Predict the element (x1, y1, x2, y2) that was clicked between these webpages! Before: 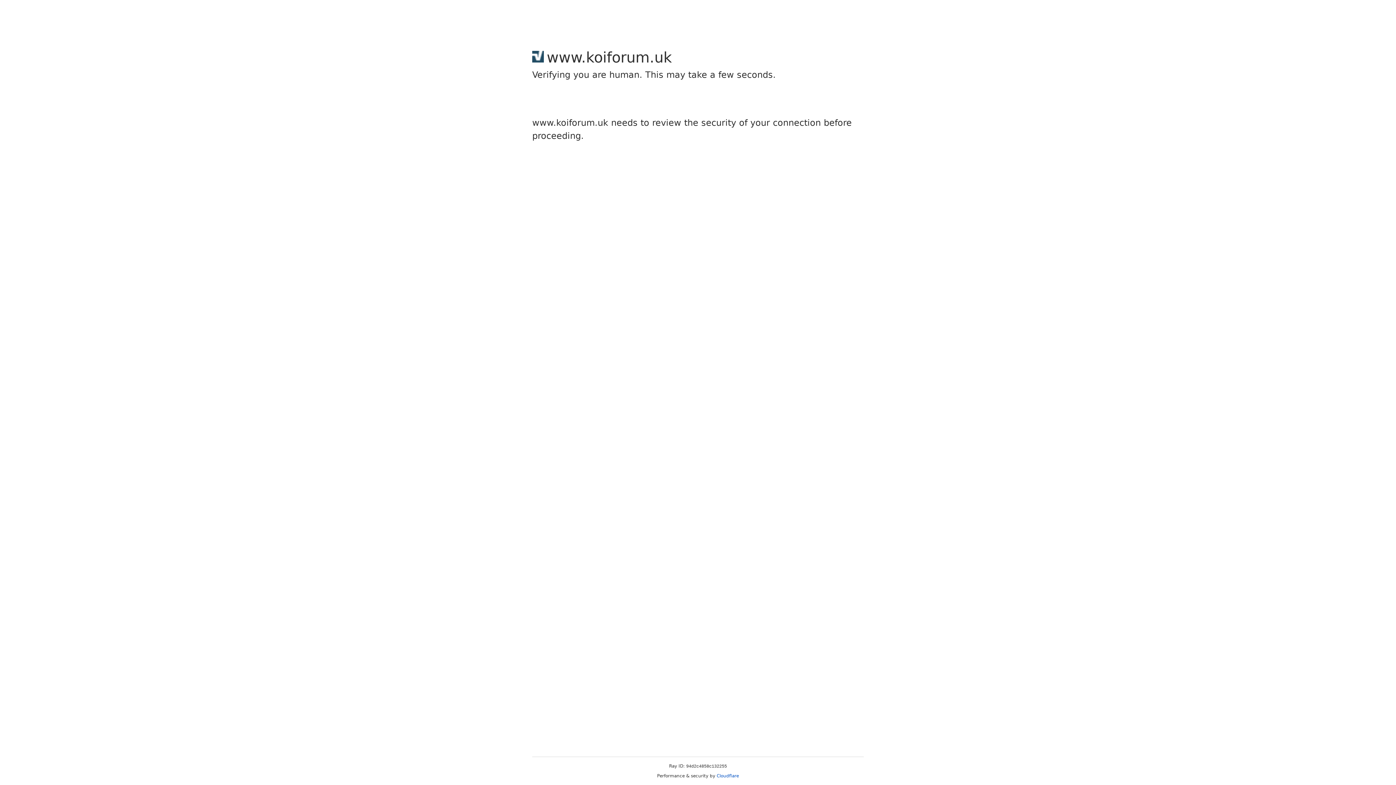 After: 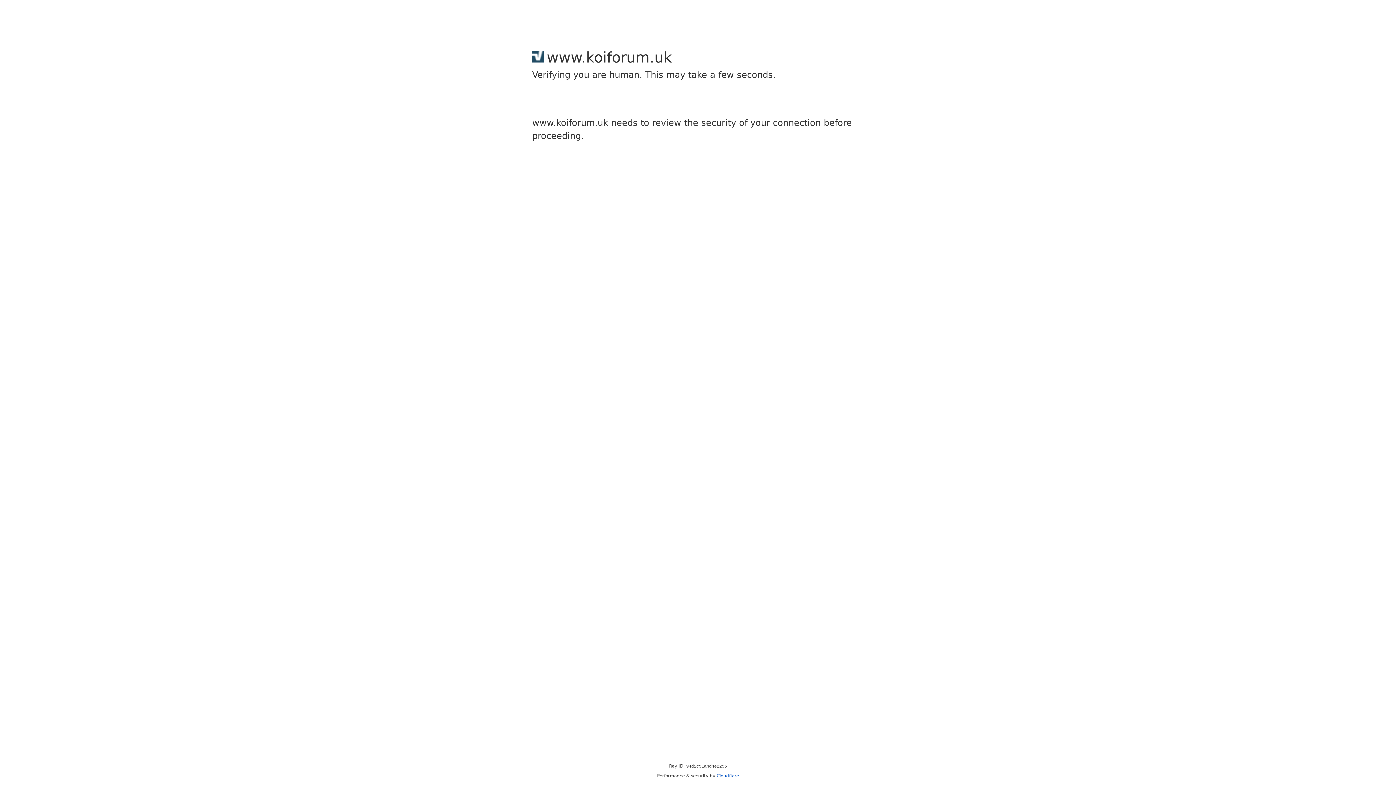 Action: label: Cloudflare bbox: (716, 773, 739, 778)